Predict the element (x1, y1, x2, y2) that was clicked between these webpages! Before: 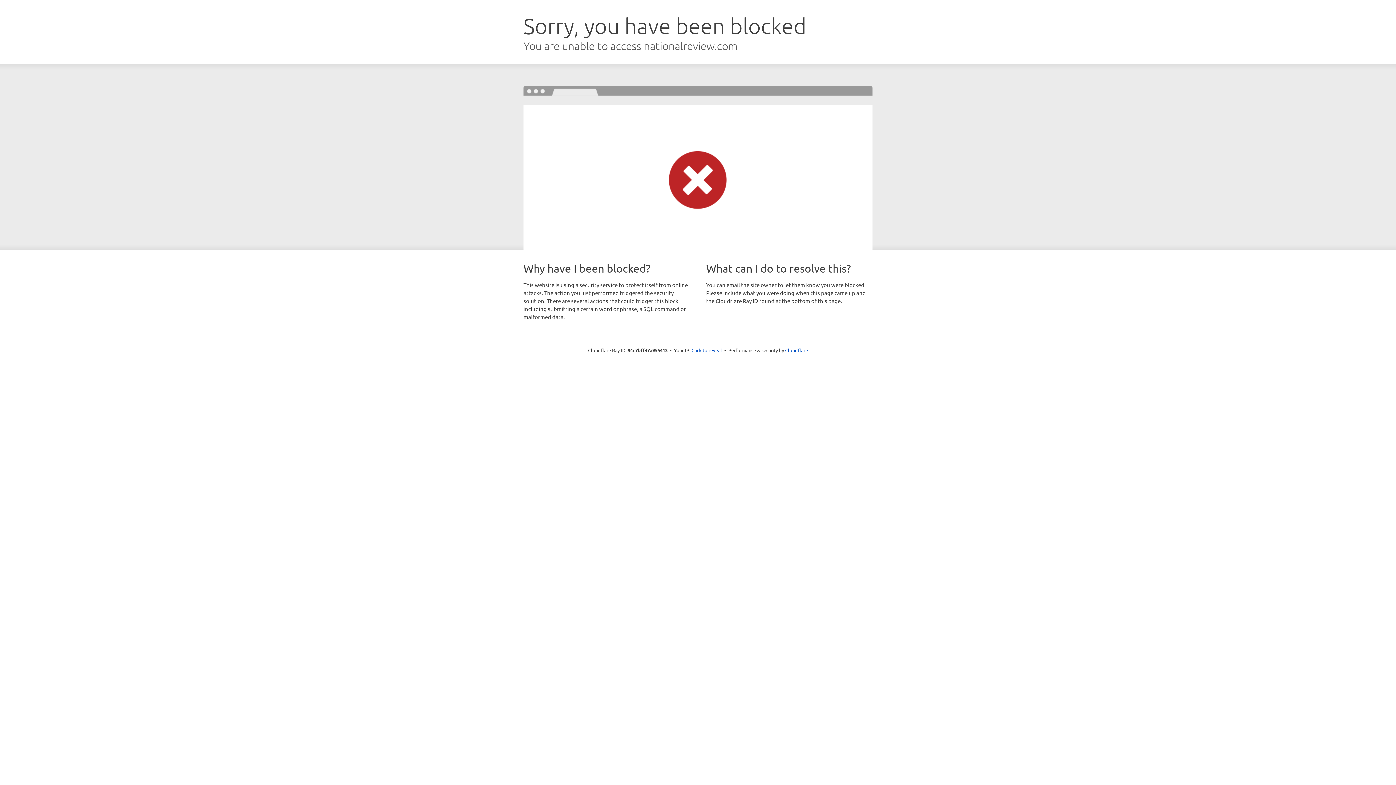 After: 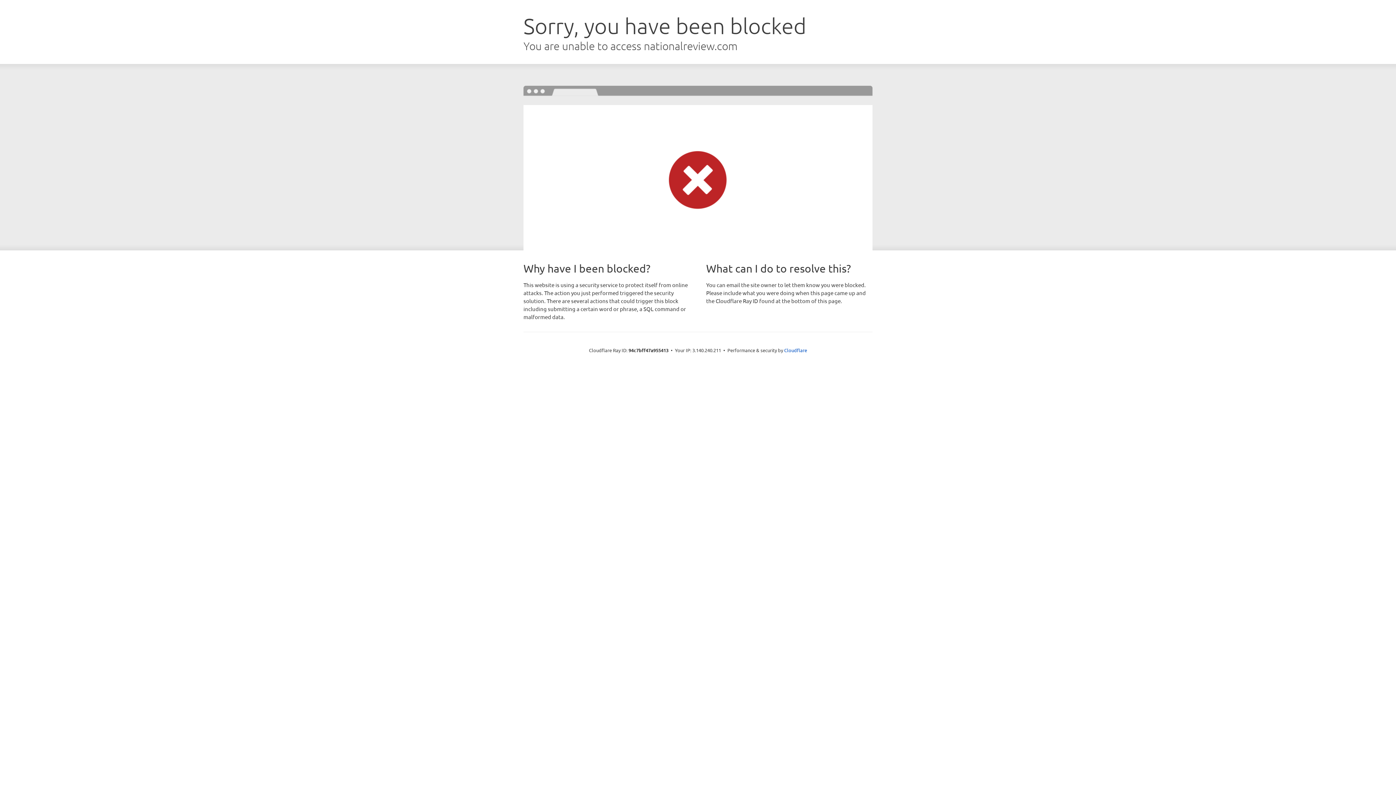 Action: label: Click to reveal bbox: (691, 346, 722, 353)